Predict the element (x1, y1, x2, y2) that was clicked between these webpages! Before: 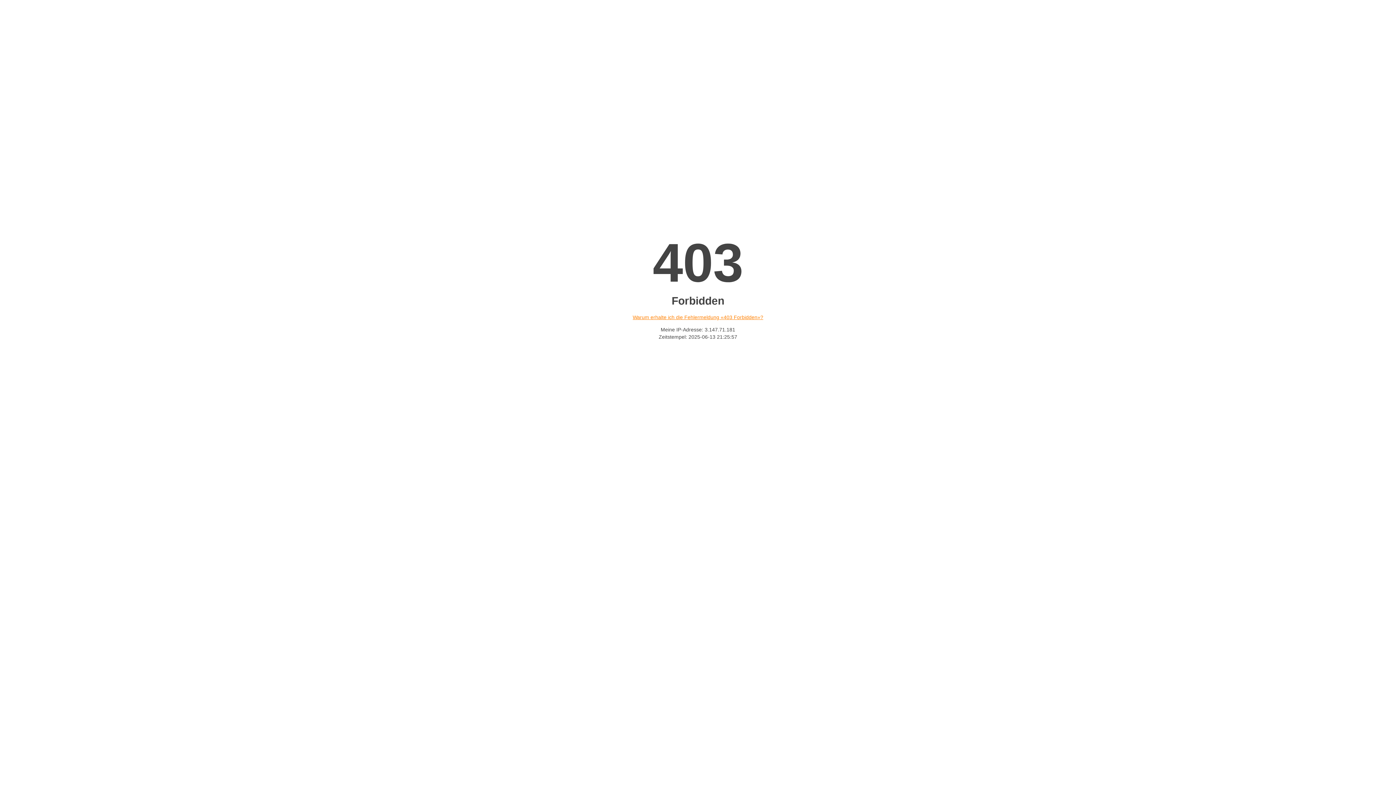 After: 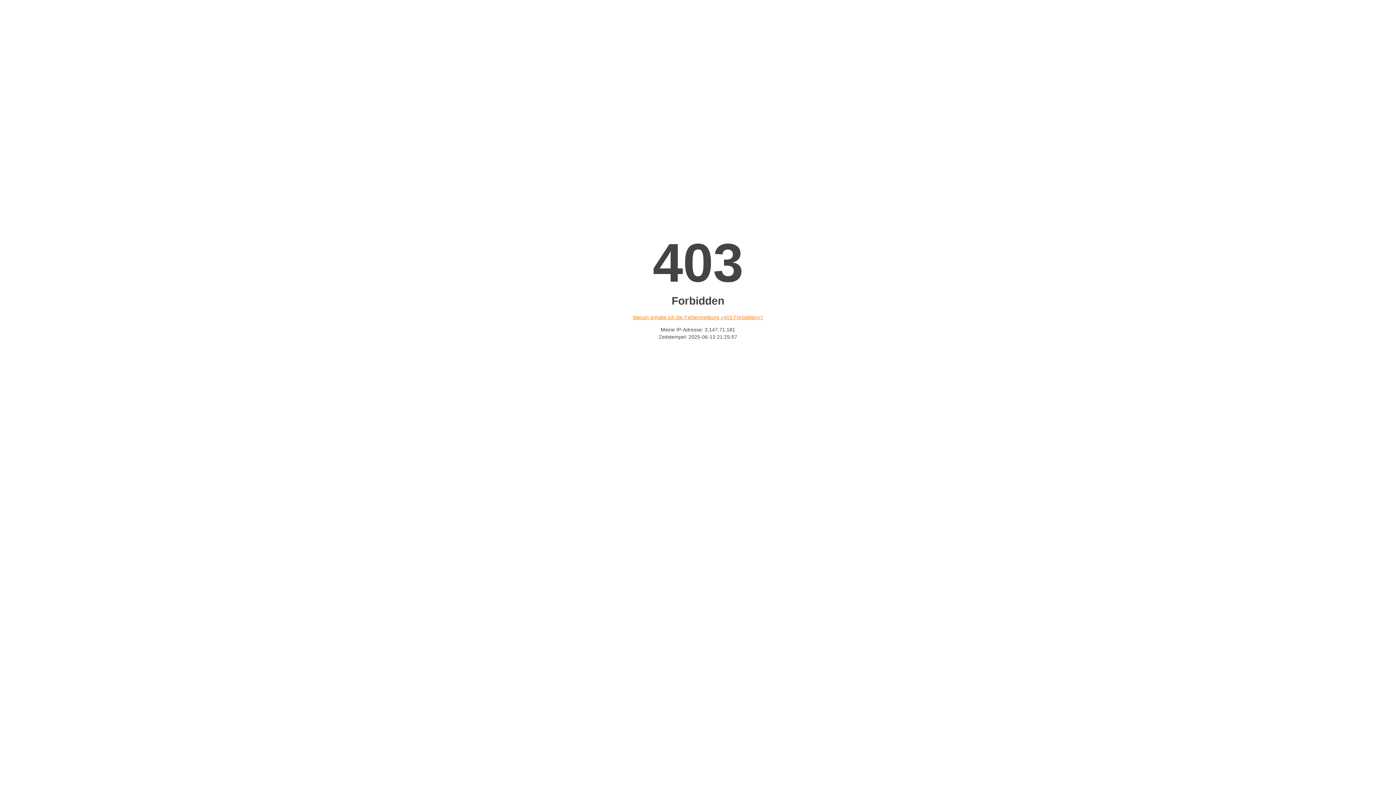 Action: bbox: (632, 314, 763, 320) label: Warum erhalte ich die Fehlermeldung «403 Forbidden»?